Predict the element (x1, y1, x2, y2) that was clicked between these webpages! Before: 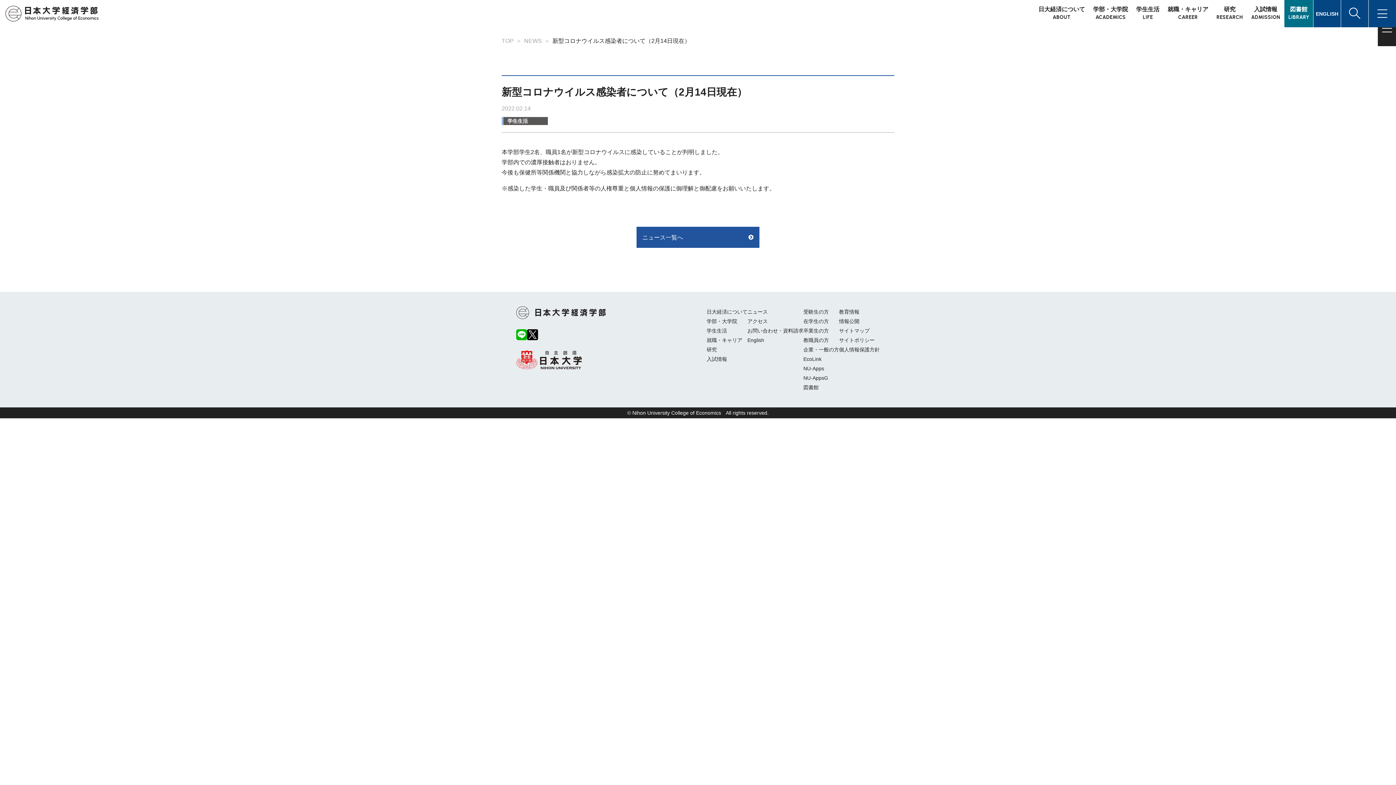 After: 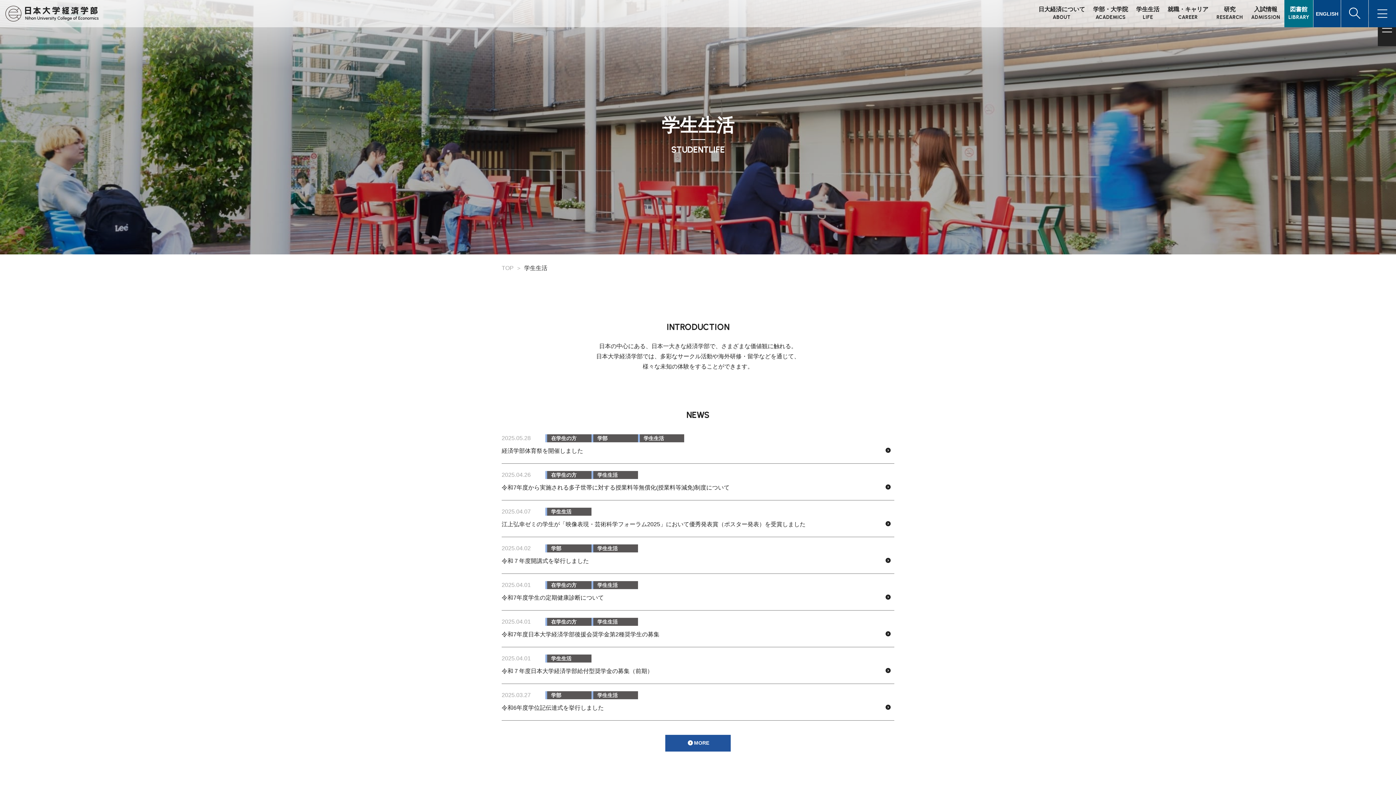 Action: bbox: (1132, 0, 1163, 27) label: 学生生活
LIFE